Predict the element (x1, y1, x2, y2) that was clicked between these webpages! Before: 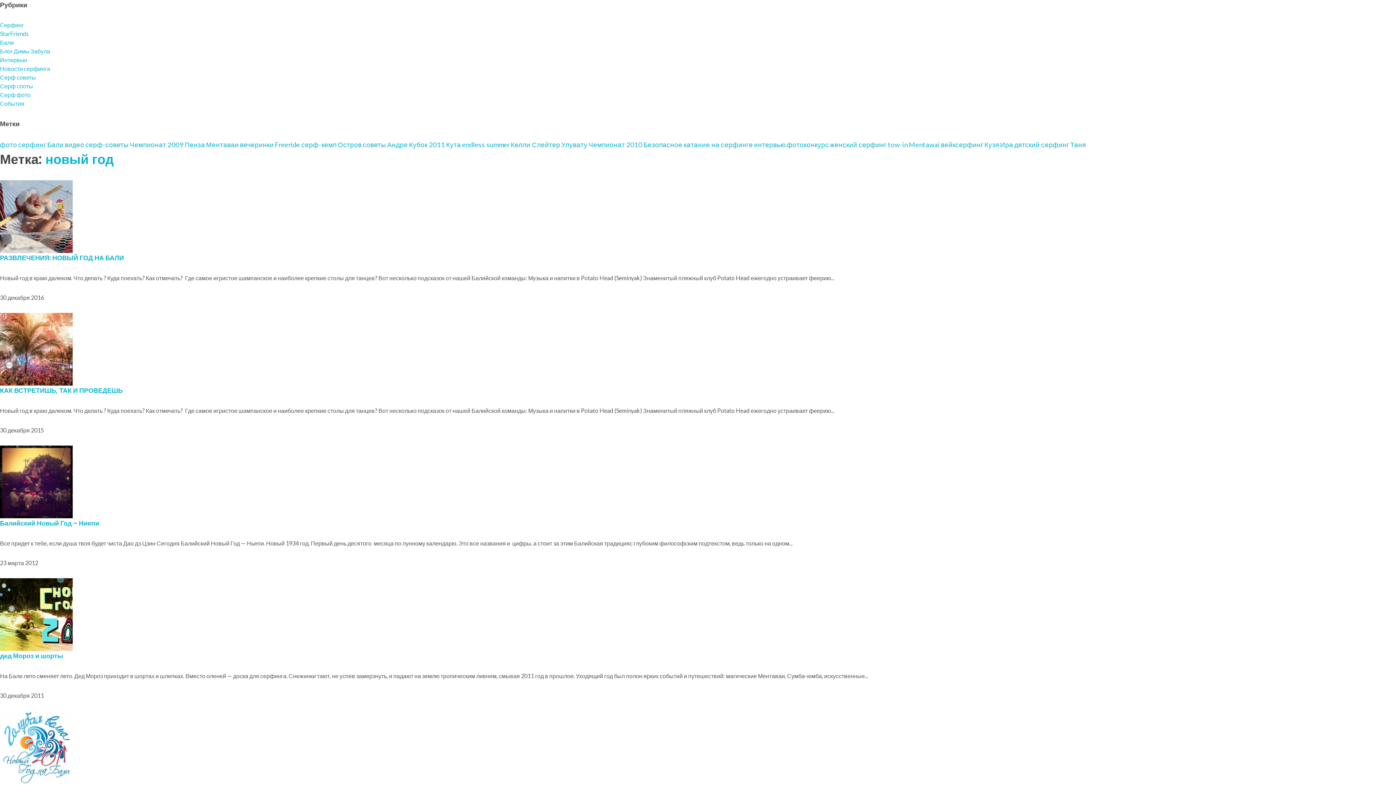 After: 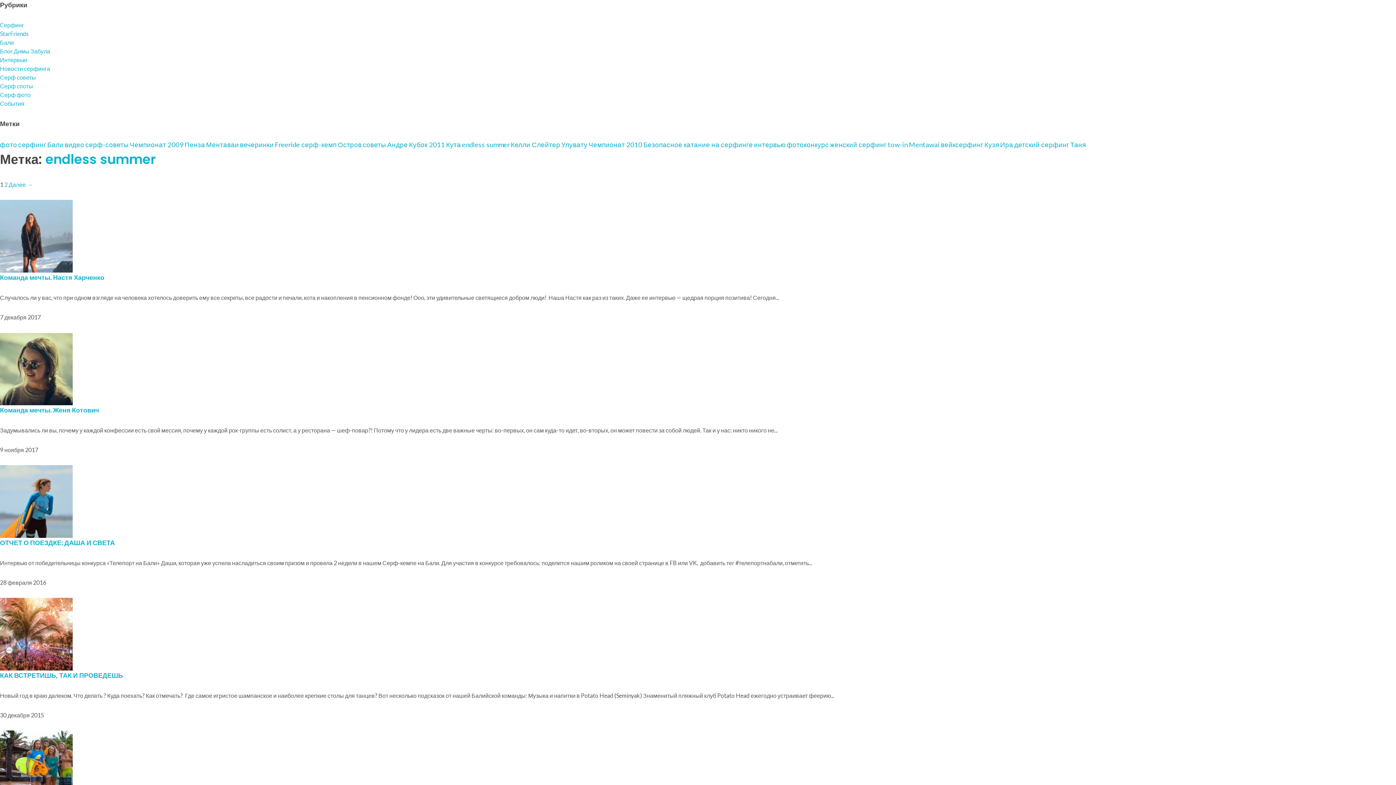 Action: label: endless summer bbox: (462, 140, 509, 148)